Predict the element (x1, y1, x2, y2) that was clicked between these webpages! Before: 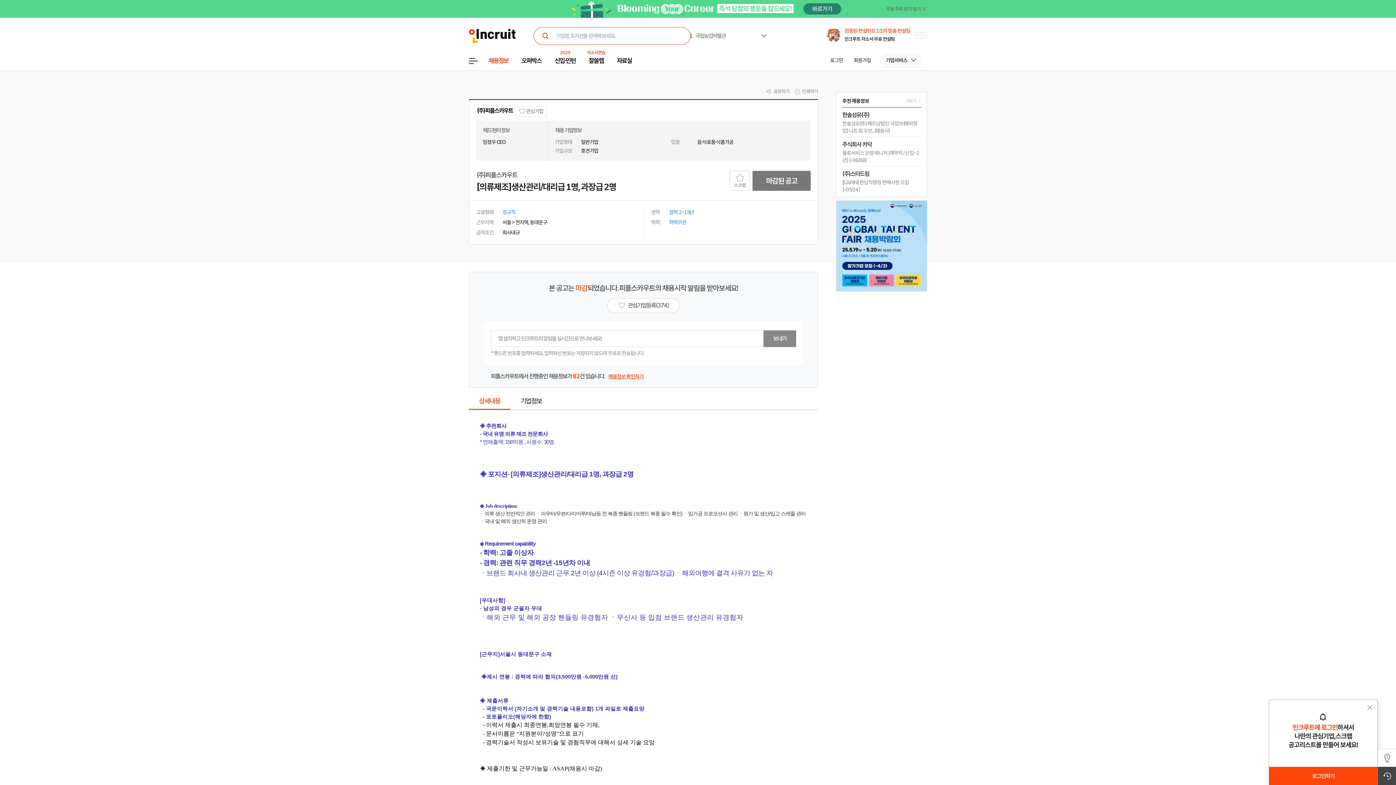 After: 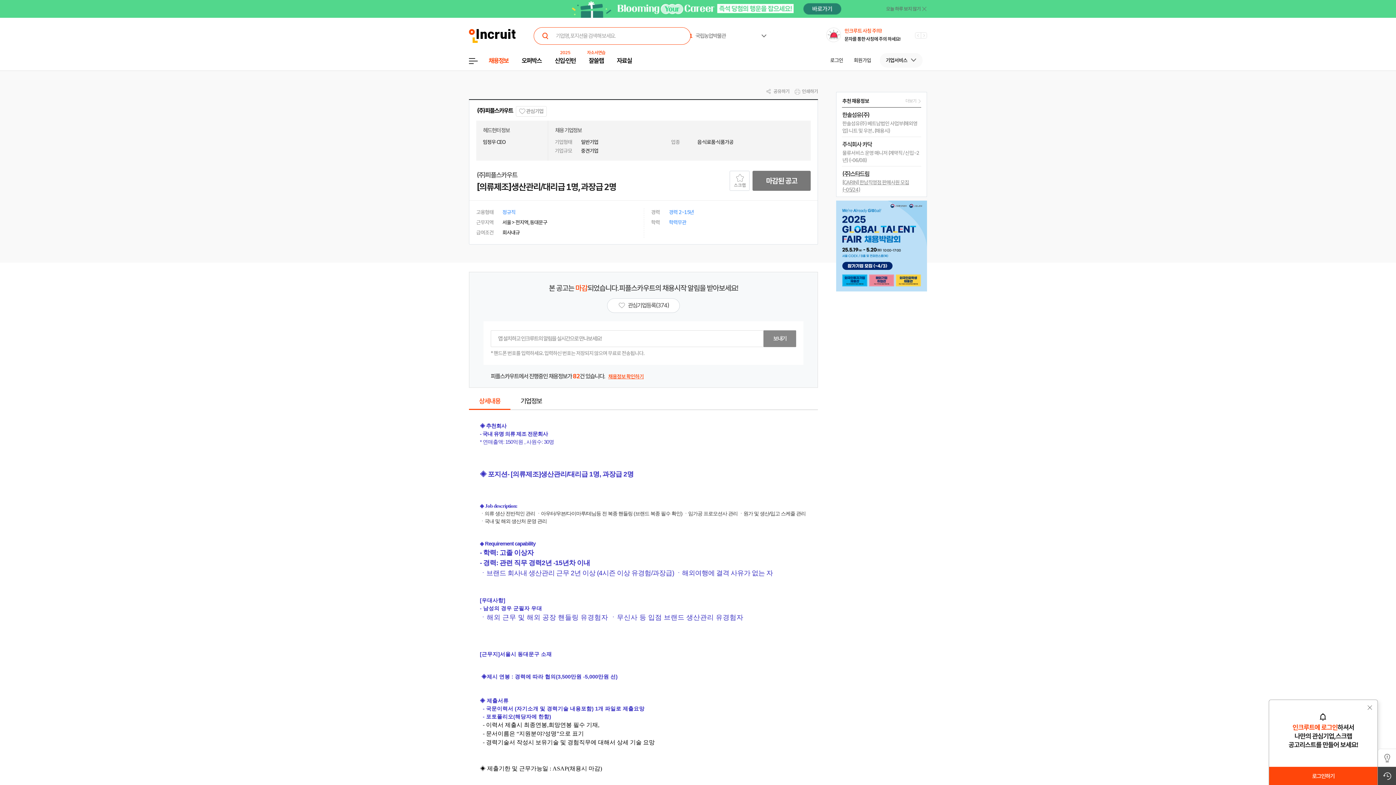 Action: bbox: (842, 166, 921, 195) label: (주)스타드림
[CARIN] 한남직영점 판매사원 모집 (~05/24)